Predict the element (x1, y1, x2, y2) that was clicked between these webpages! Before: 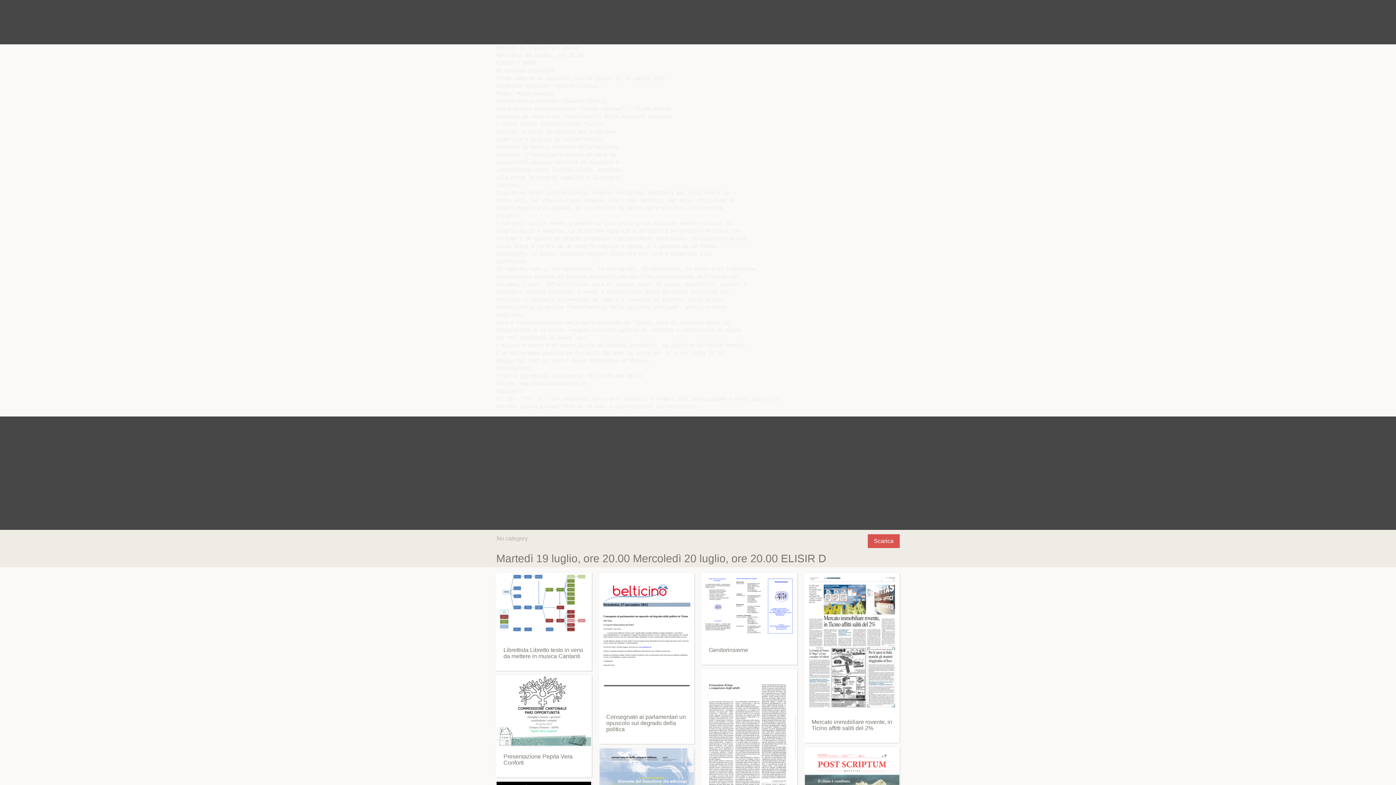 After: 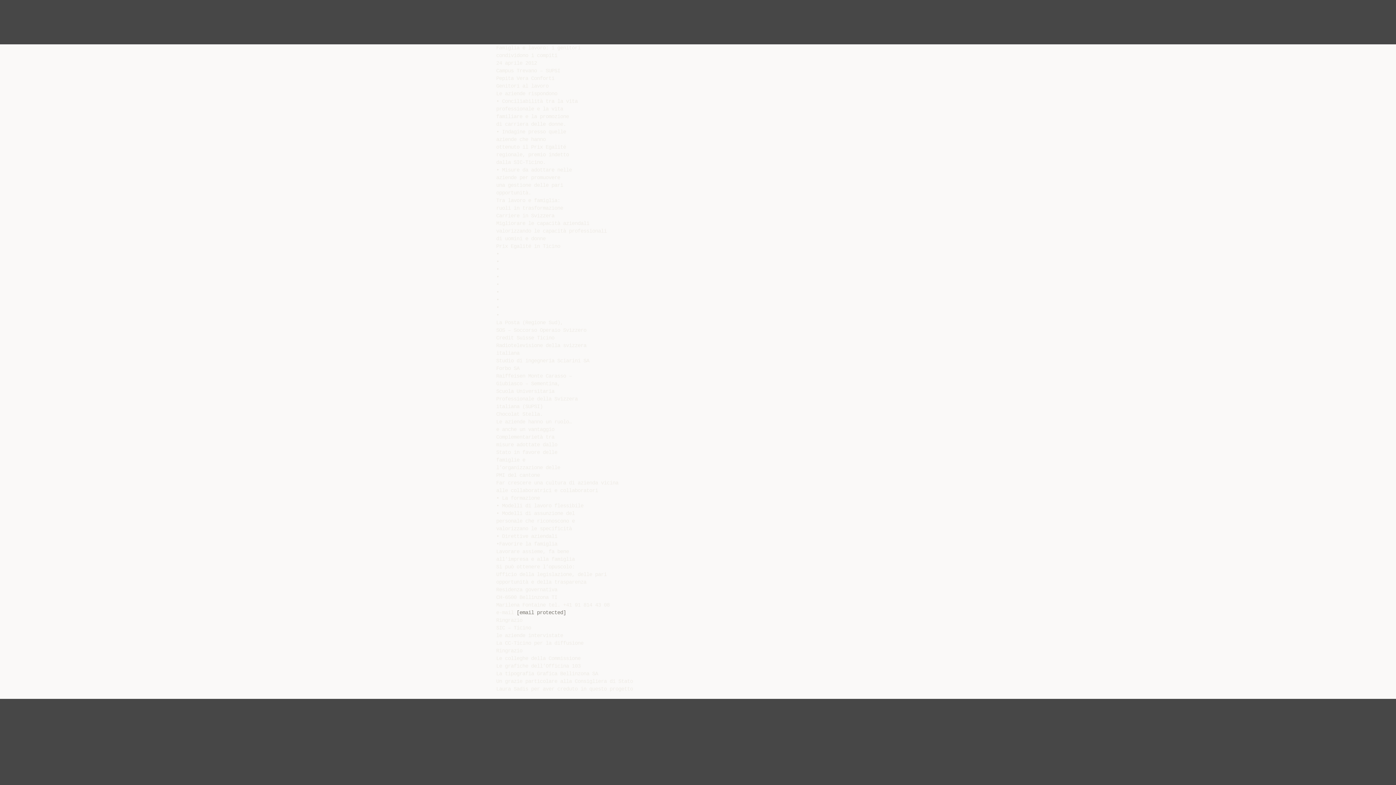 Action: bbox: (496, 675, 591, 746)